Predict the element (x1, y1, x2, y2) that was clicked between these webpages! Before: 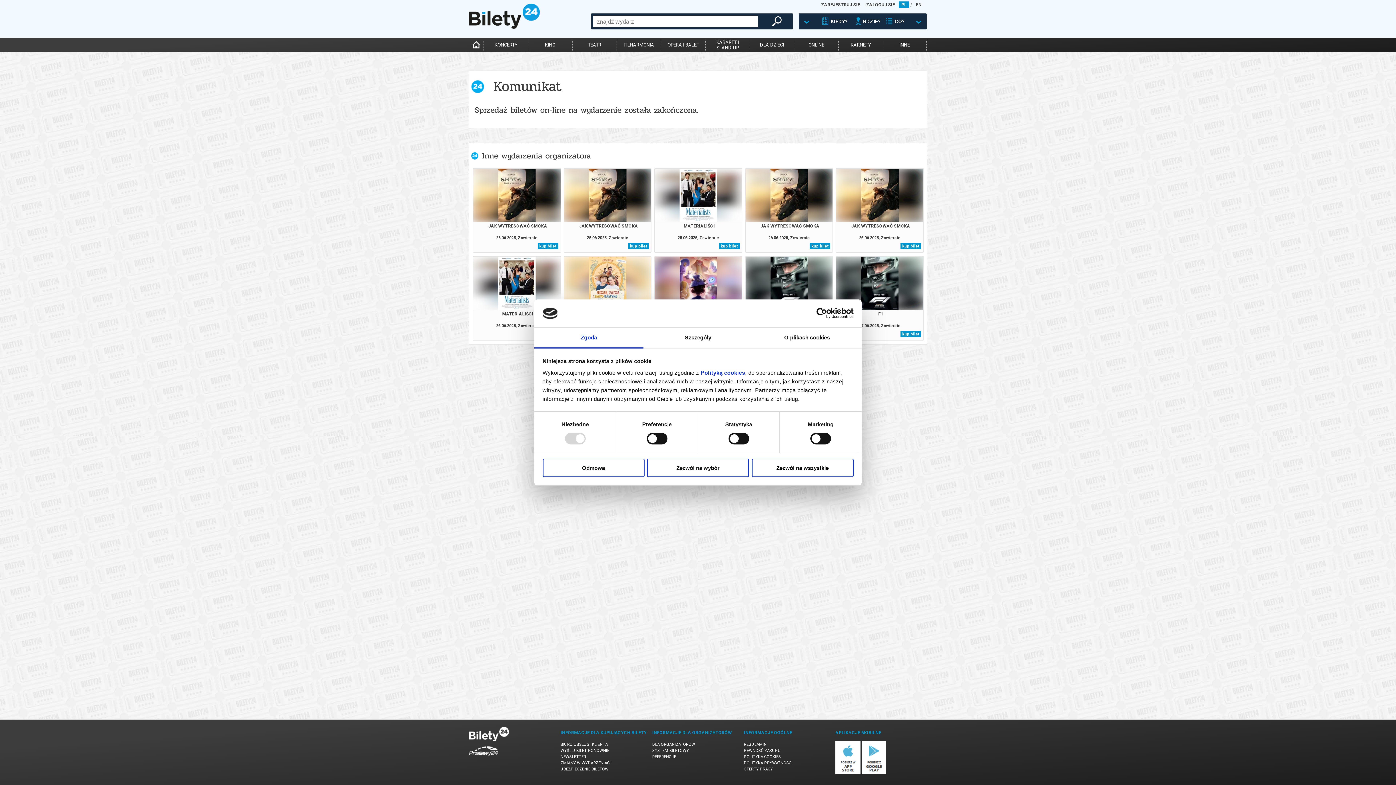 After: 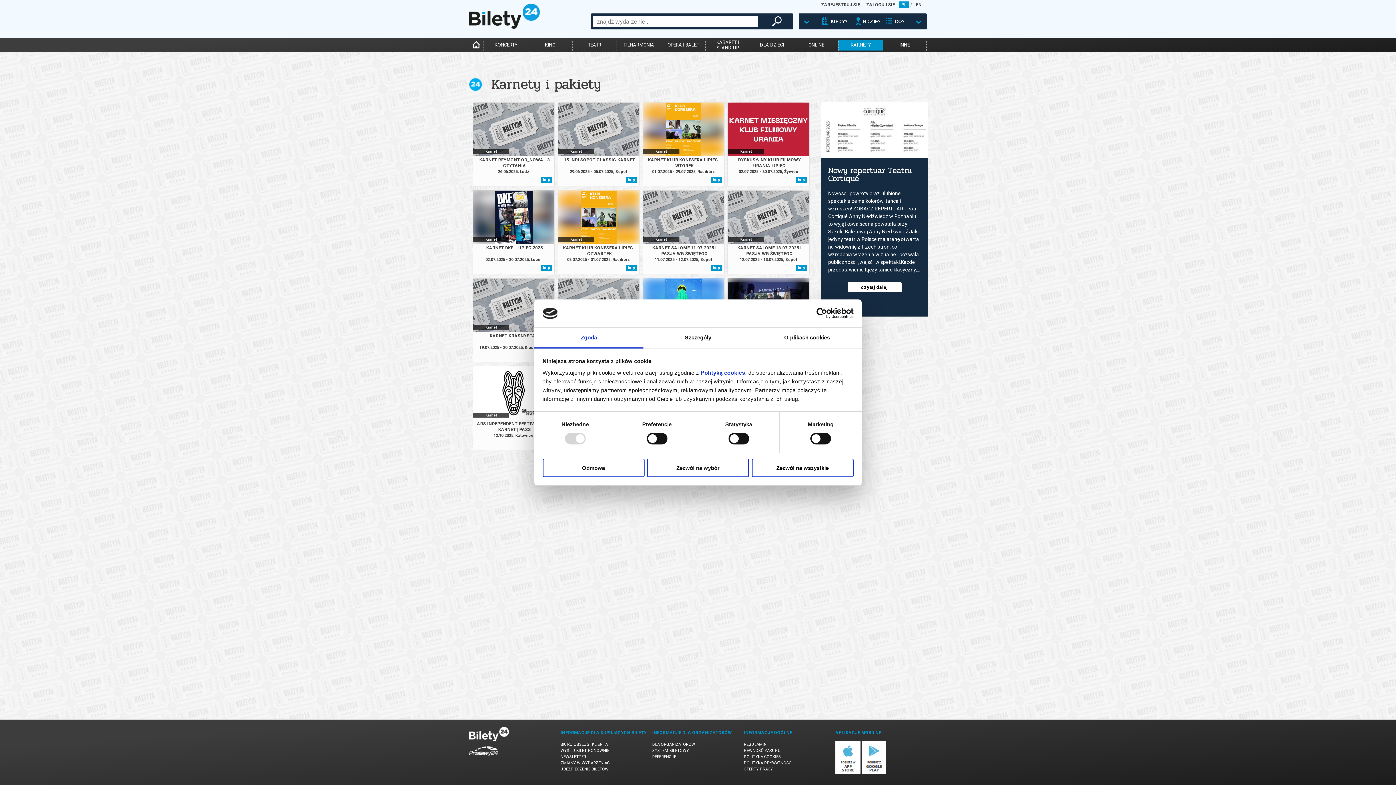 Action: label: KARNETY bbox: (838, 39, 882, 50)